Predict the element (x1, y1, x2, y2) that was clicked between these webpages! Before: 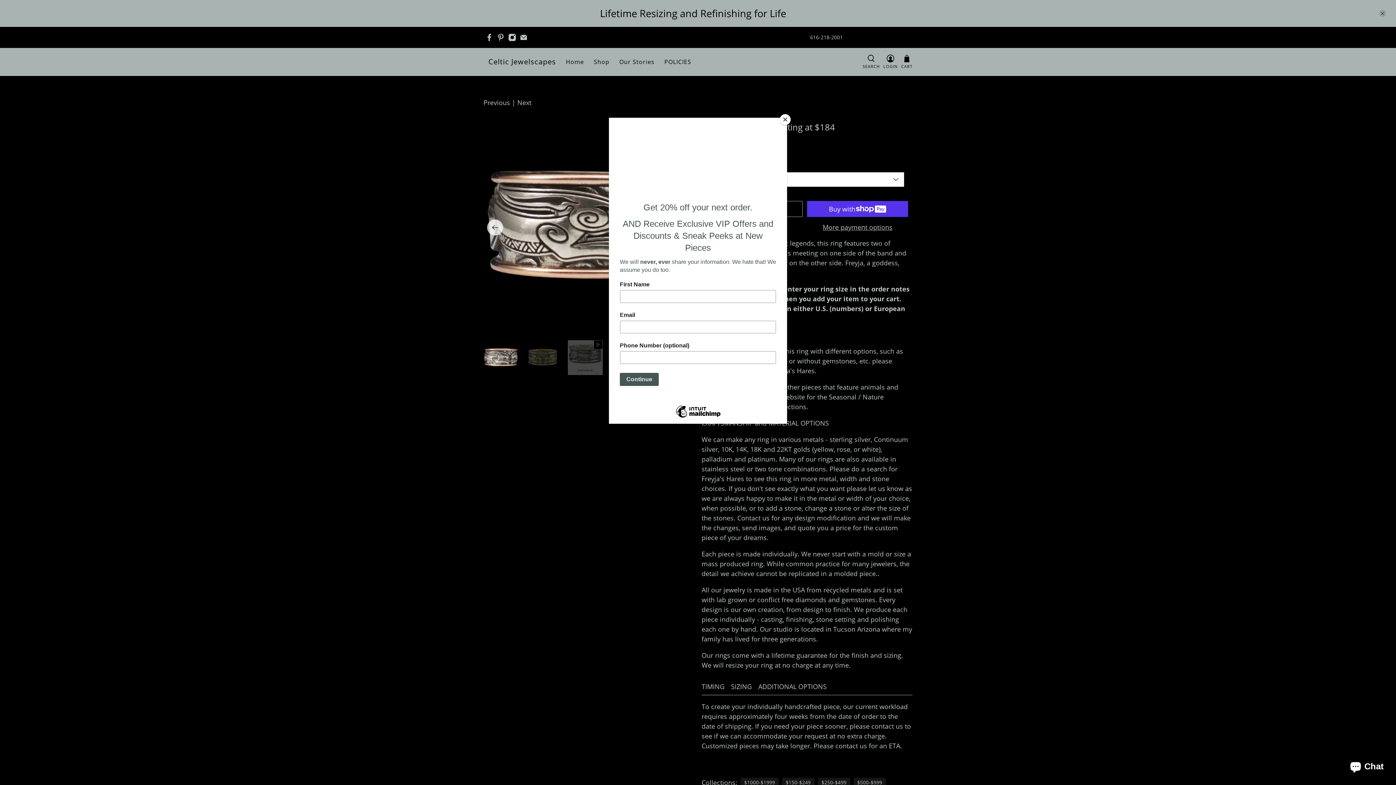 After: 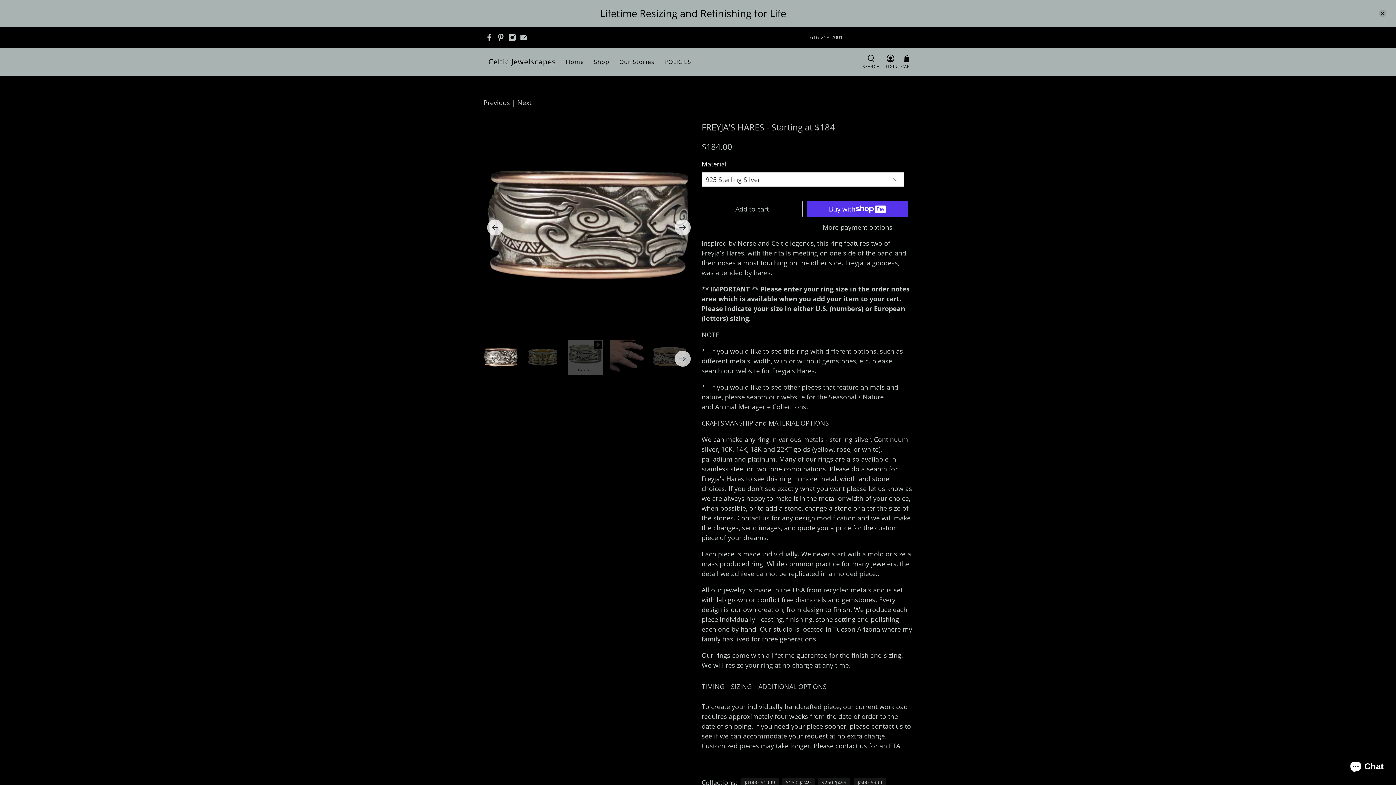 Action: bbox: (780, 114, 790, 125) label: Close